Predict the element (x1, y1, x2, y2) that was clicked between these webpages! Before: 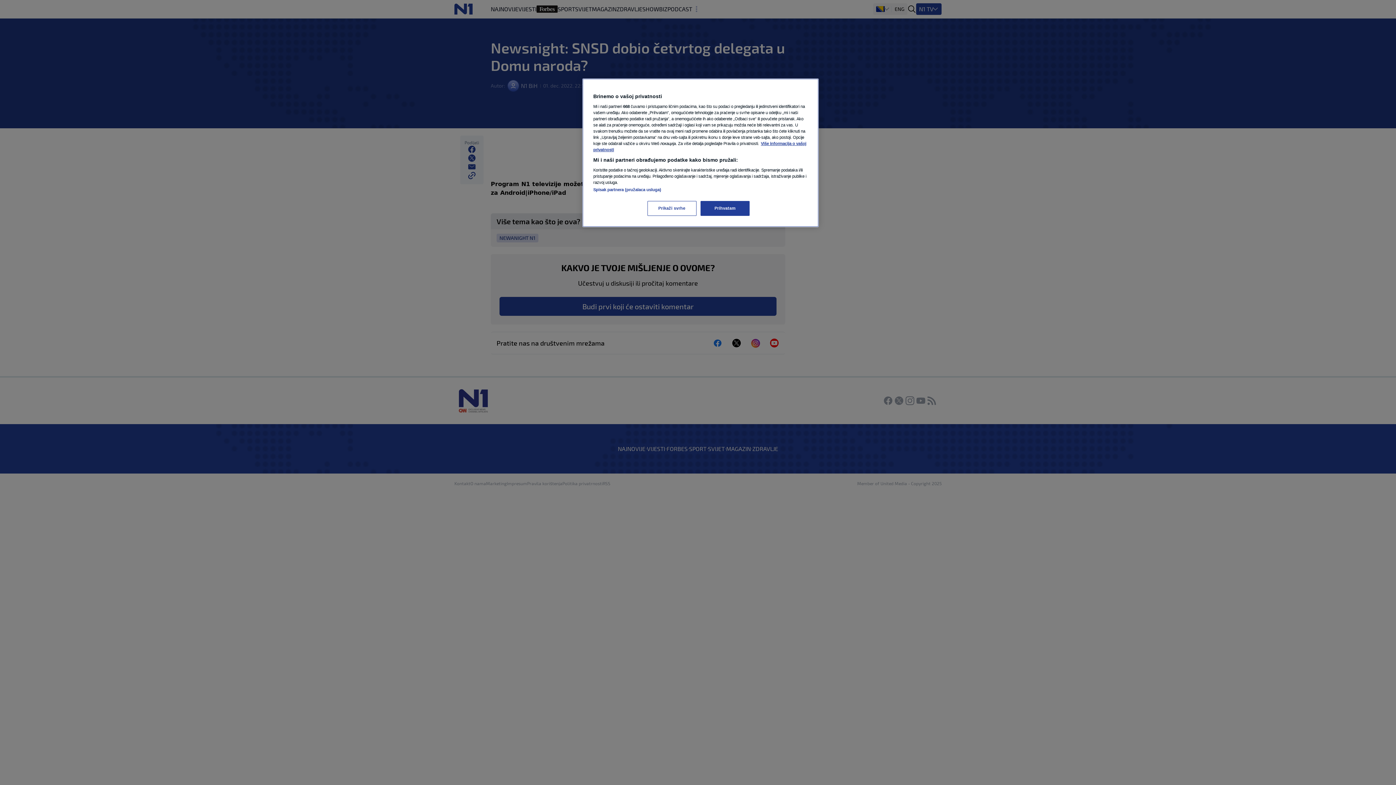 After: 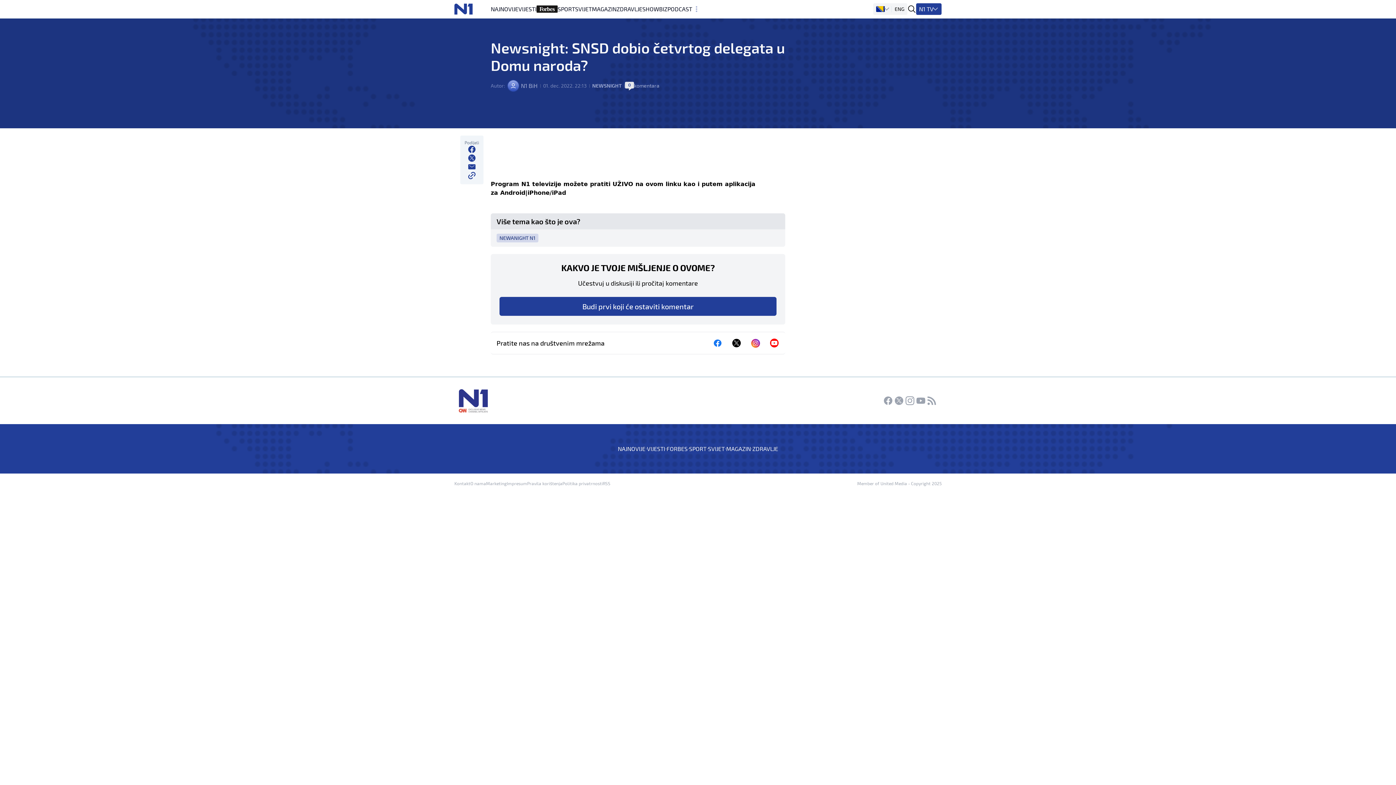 Action: bbox: (700, 201, 749, 216) label: Prihvatam